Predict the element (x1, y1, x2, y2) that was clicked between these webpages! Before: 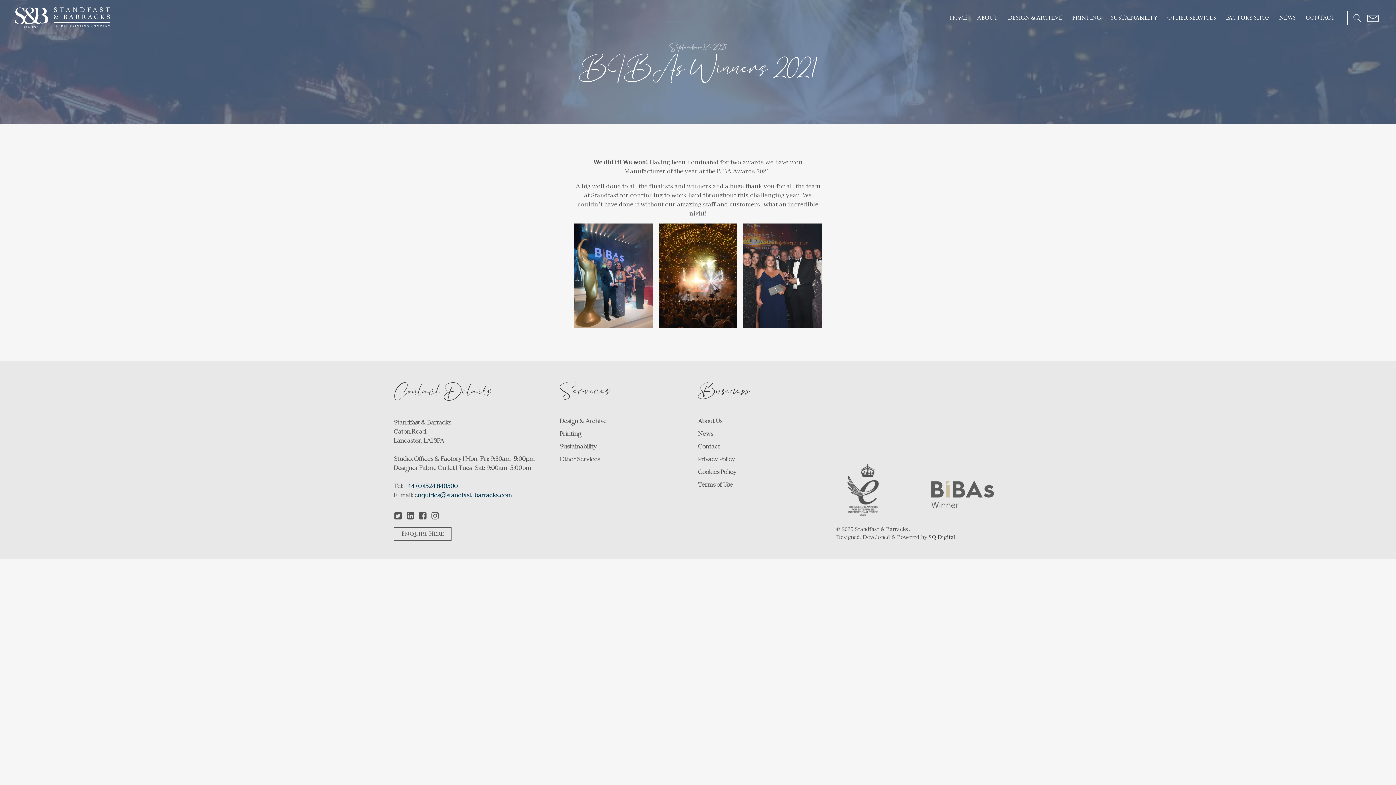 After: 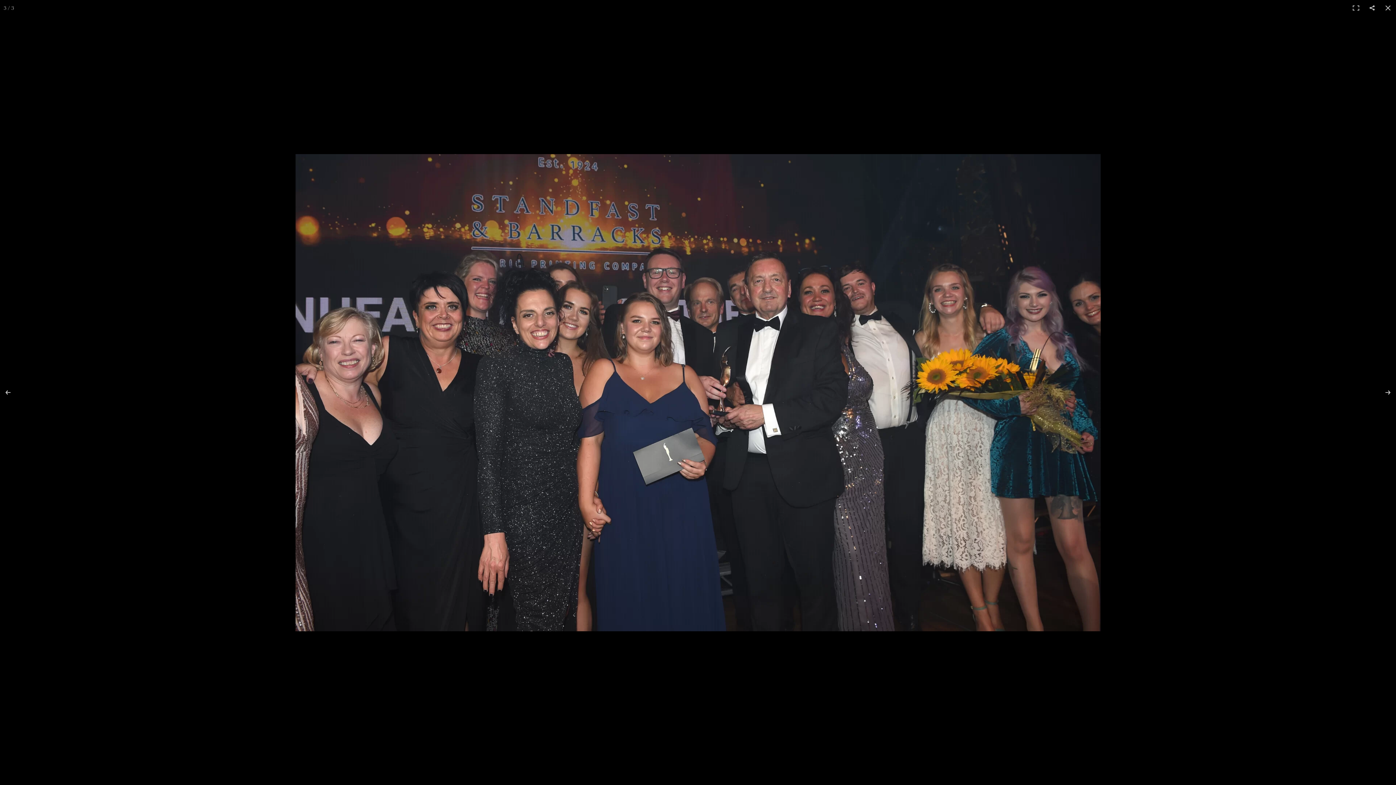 Action: bbox: (743, 223, 821, 328)